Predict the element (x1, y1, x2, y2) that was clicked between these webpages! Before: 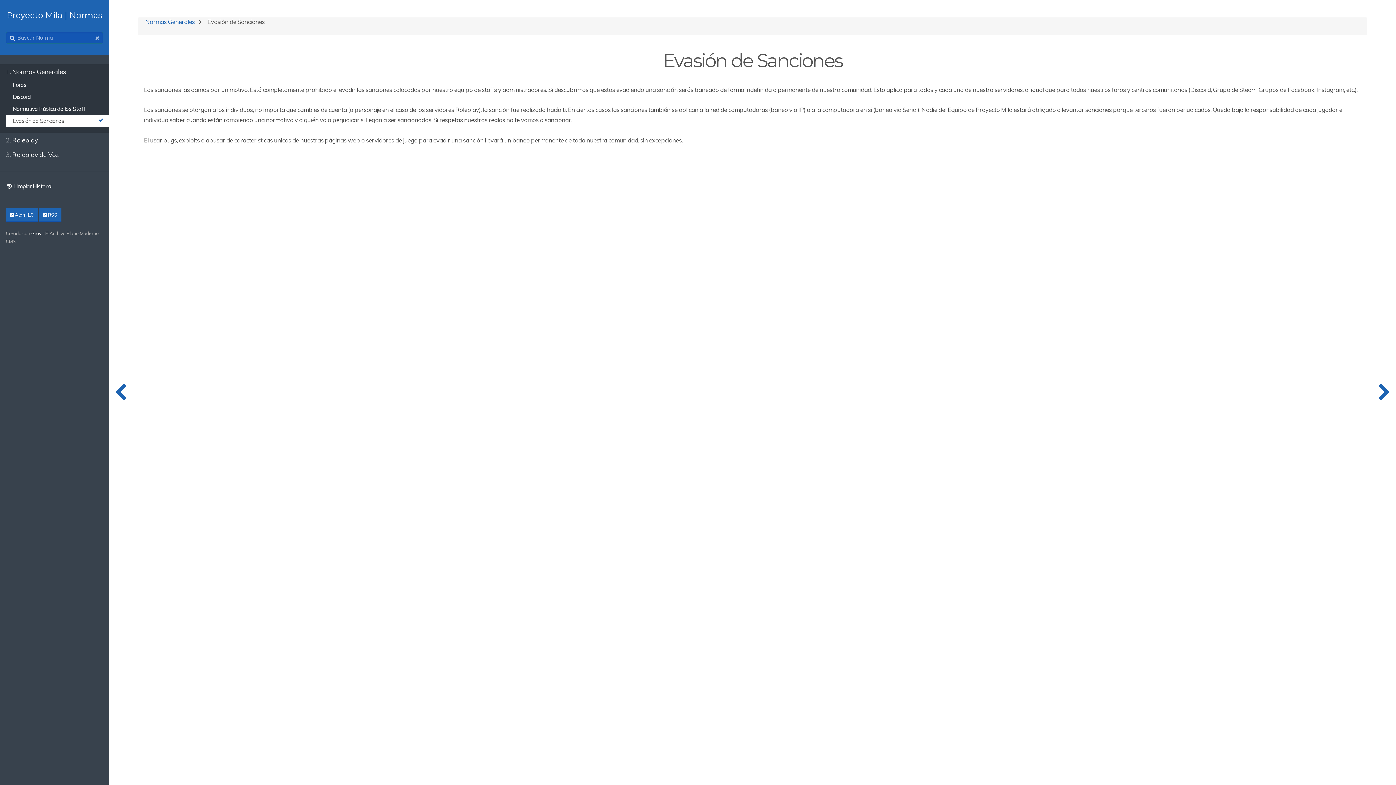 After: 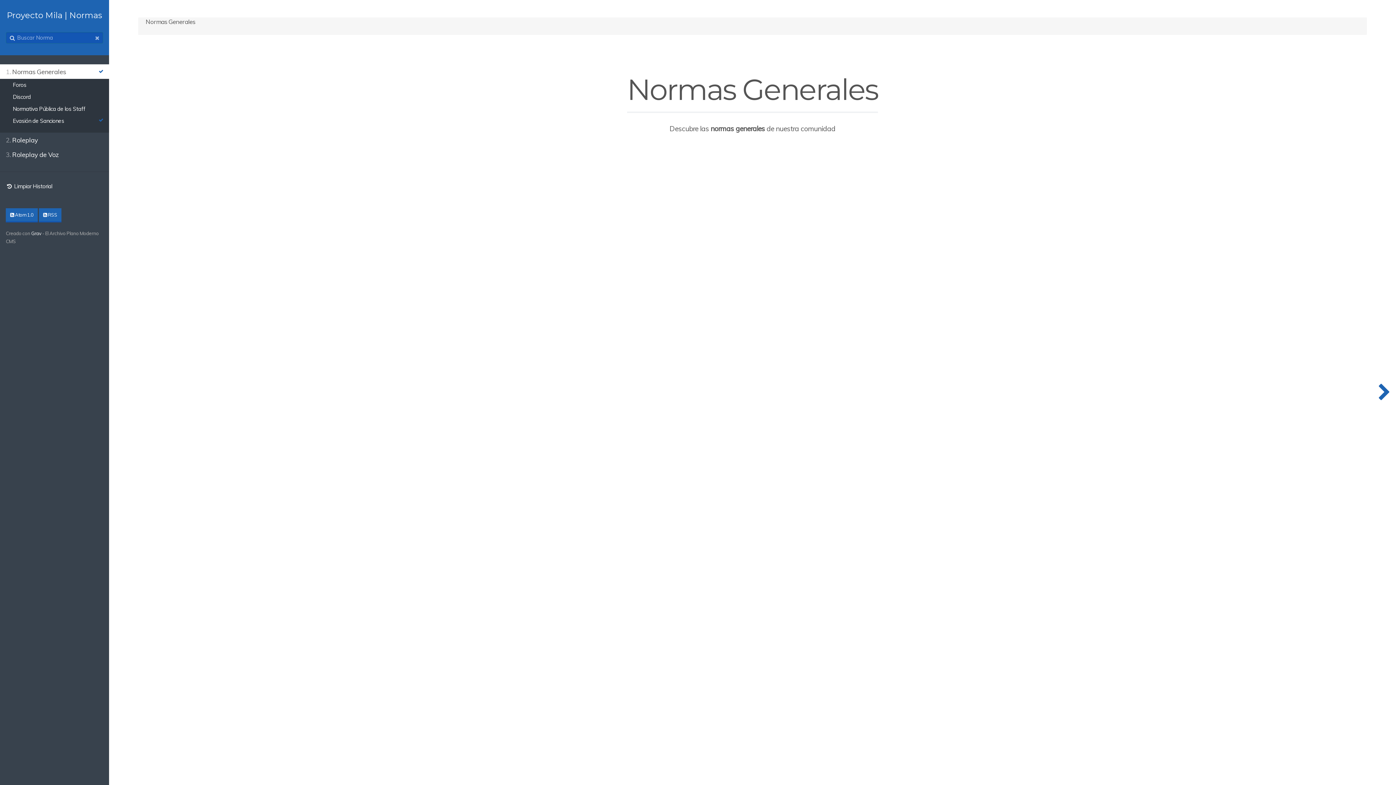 Action: label: 1. Normas Generales bbox: (5, 64, 103, 78)